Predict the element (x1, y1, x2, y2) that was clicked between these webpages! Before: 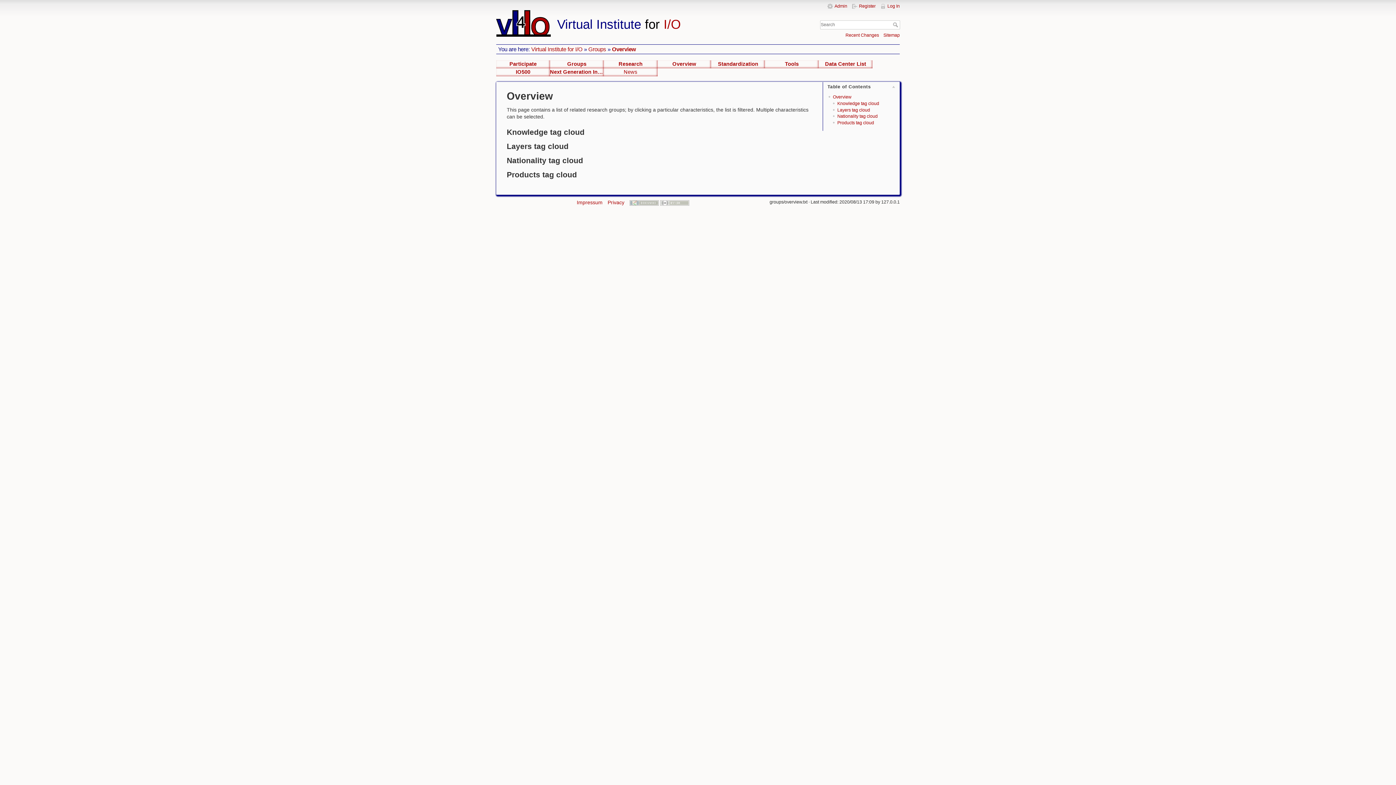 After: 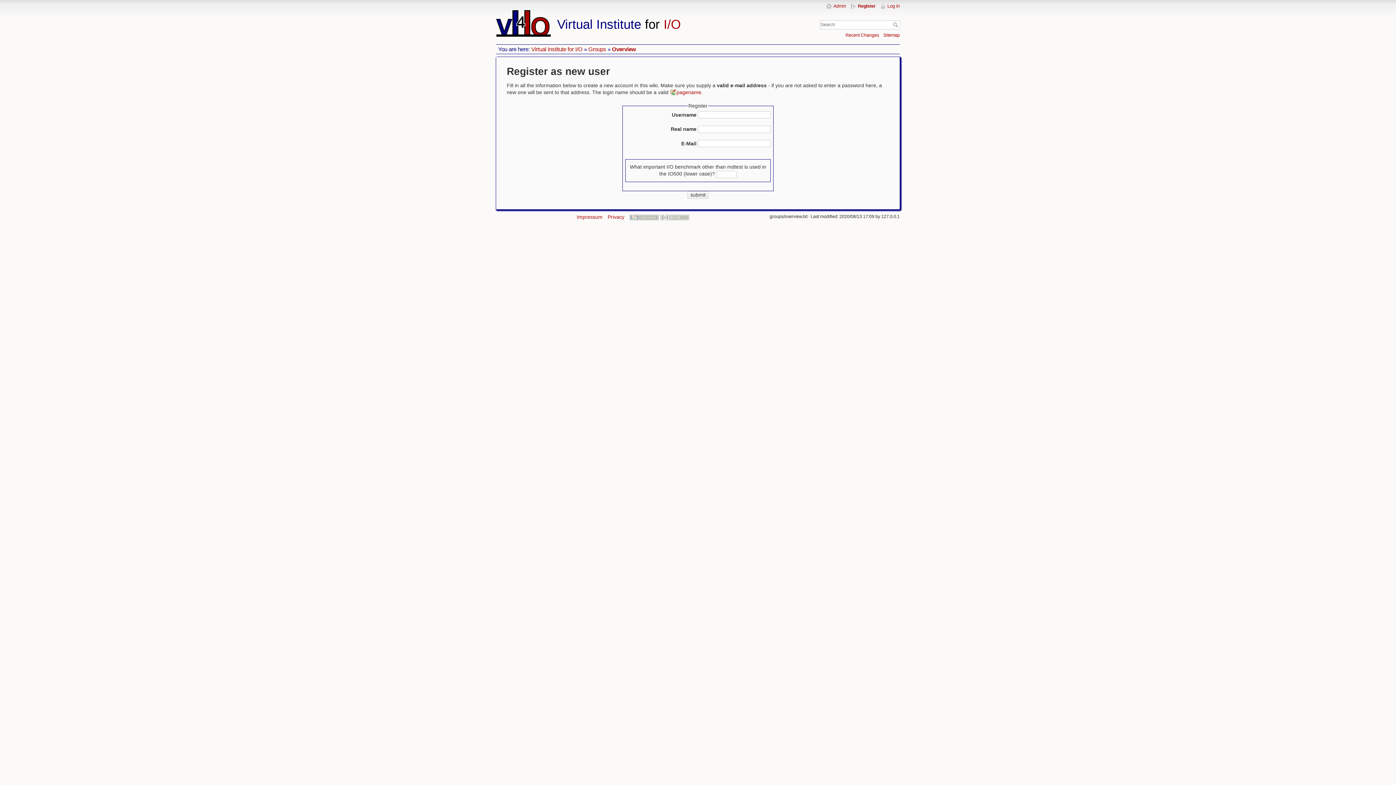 Action: bbox: (851, 3, 875, 8) label: Register